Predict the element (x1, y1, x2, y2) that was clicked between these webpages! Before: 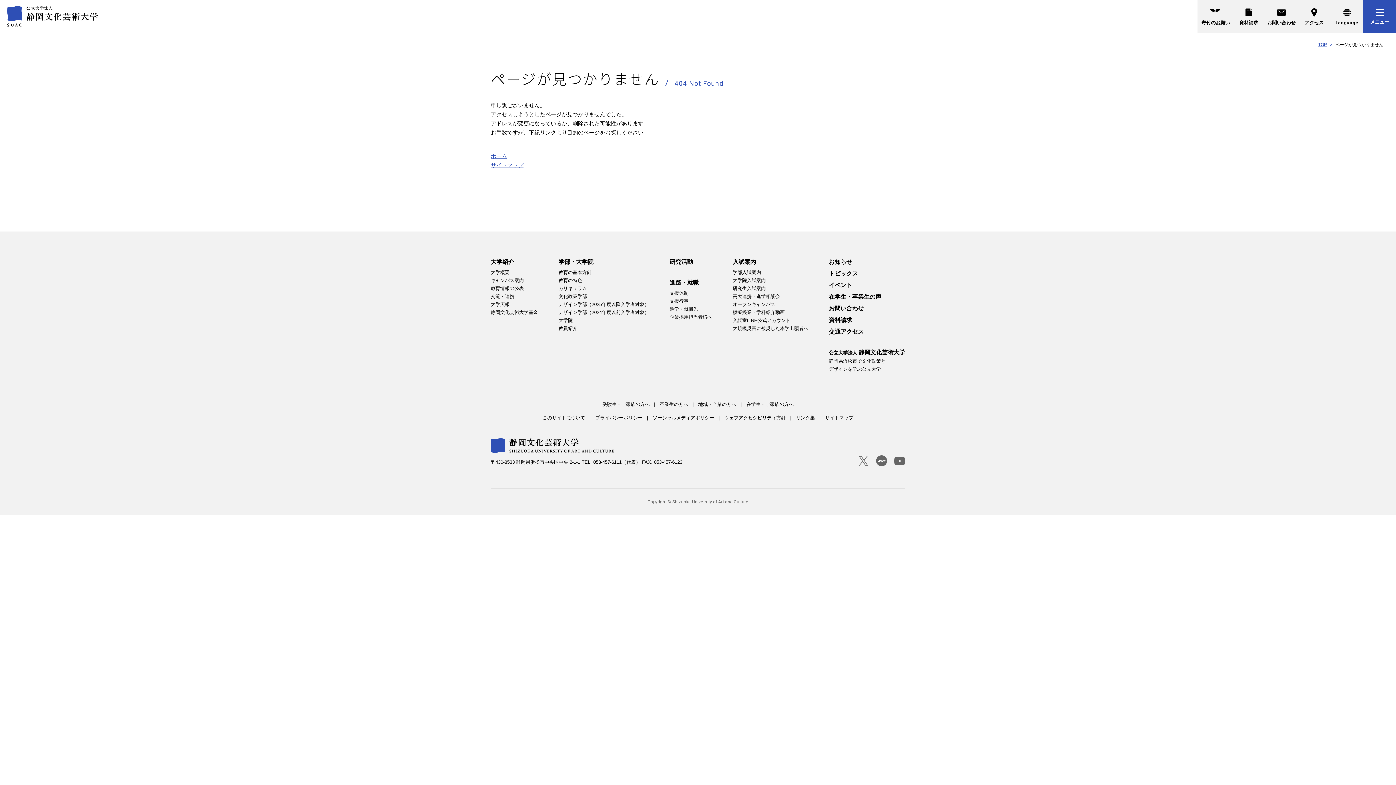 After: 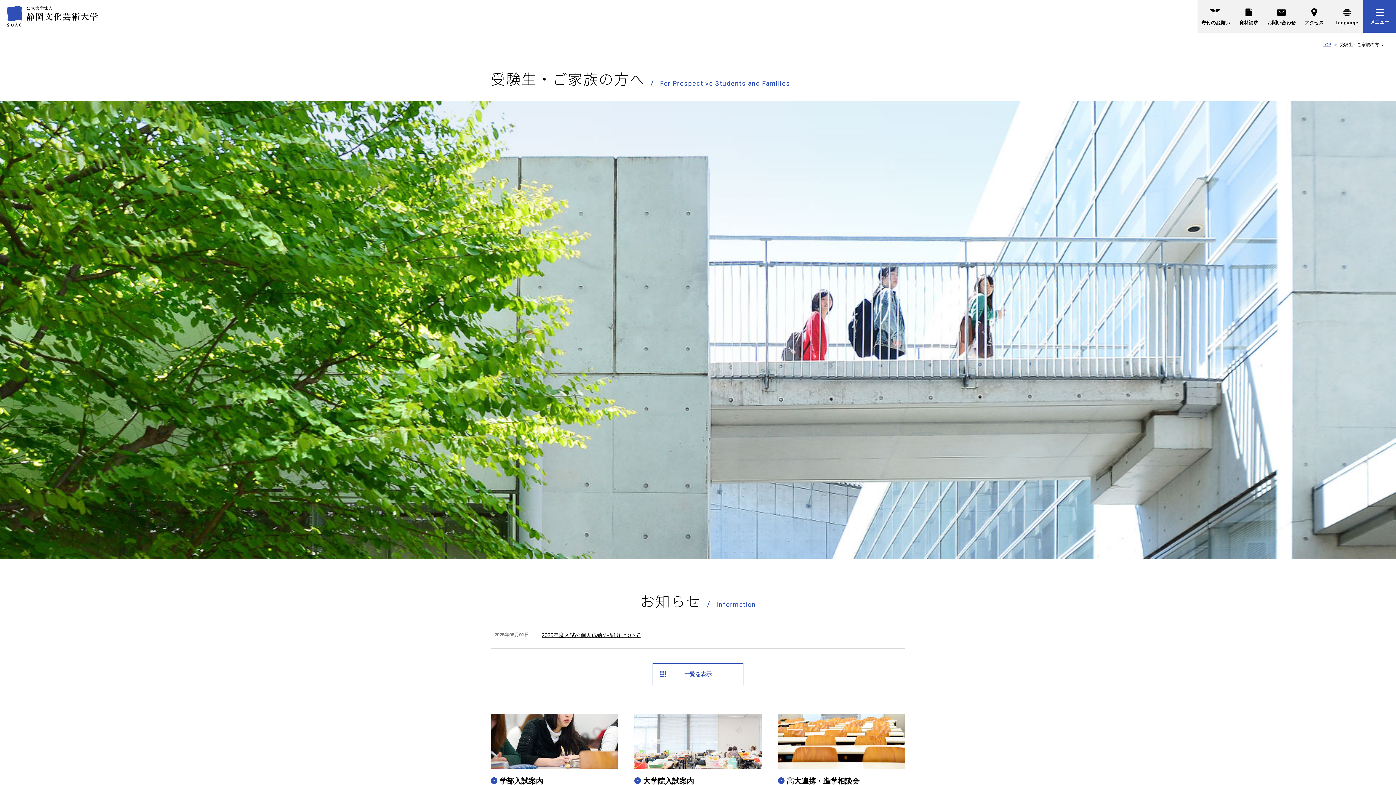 Action: bbox: (602, 401, 649, 407) label: 受験生・ご家族の方へ